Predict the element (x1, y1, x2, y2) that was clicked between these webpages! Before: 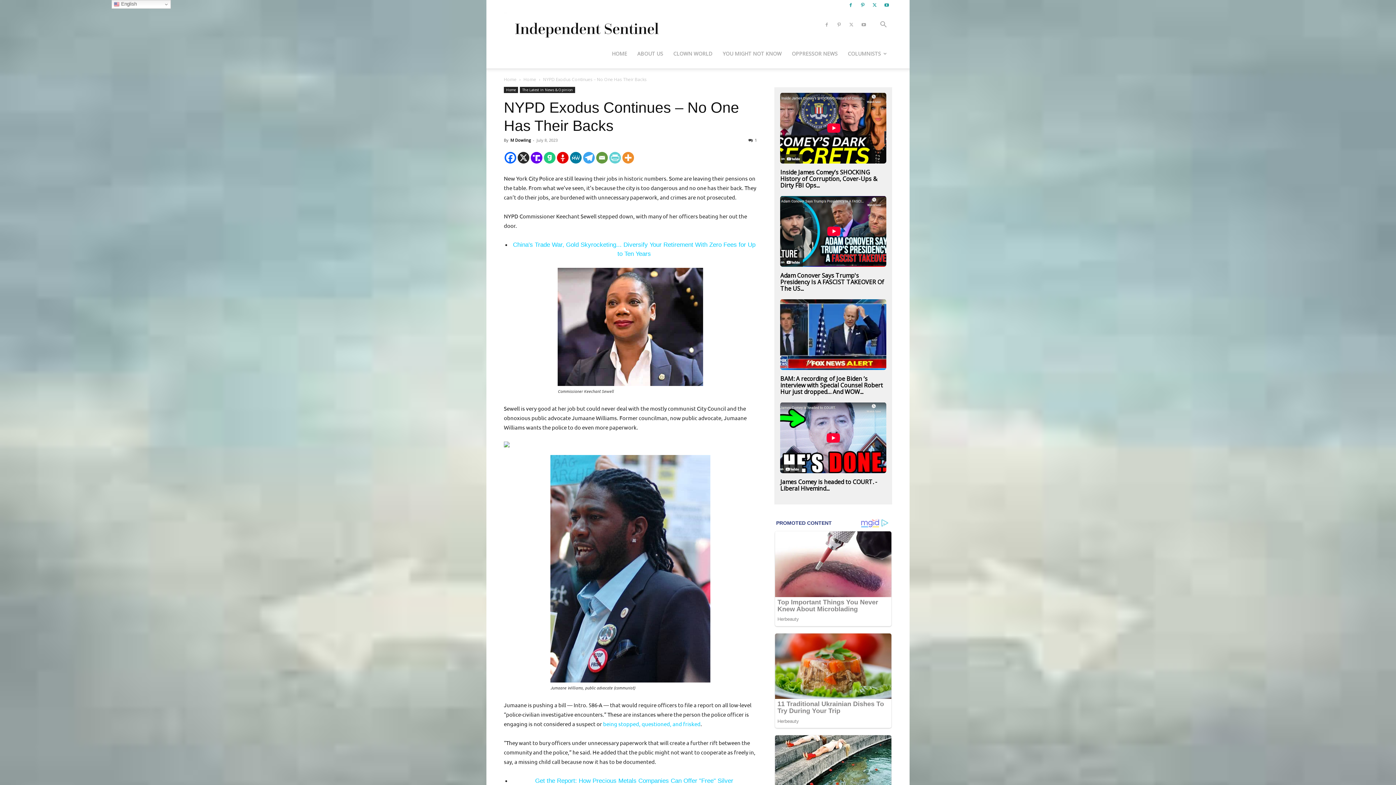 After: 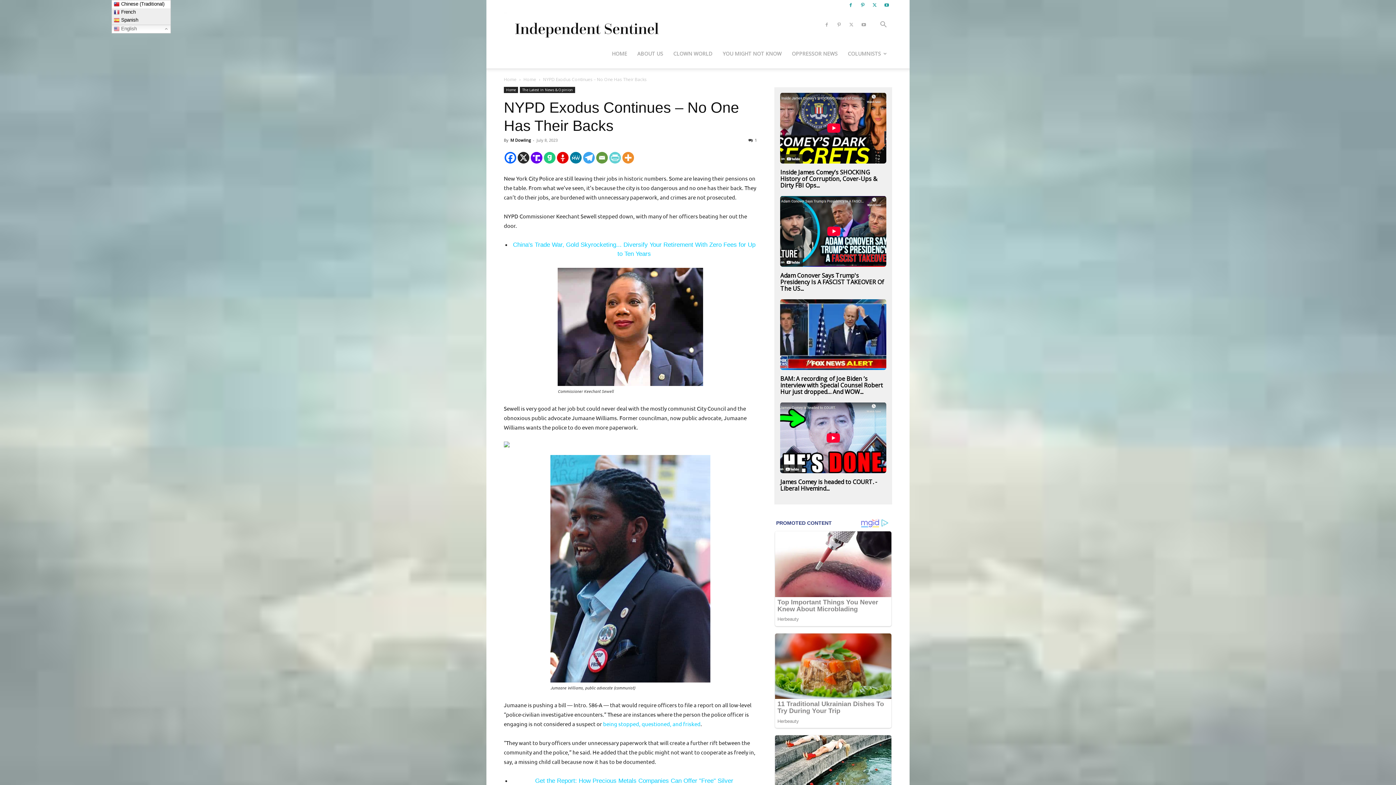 Action: bbox: (111, 0, 170, 8) label:  English